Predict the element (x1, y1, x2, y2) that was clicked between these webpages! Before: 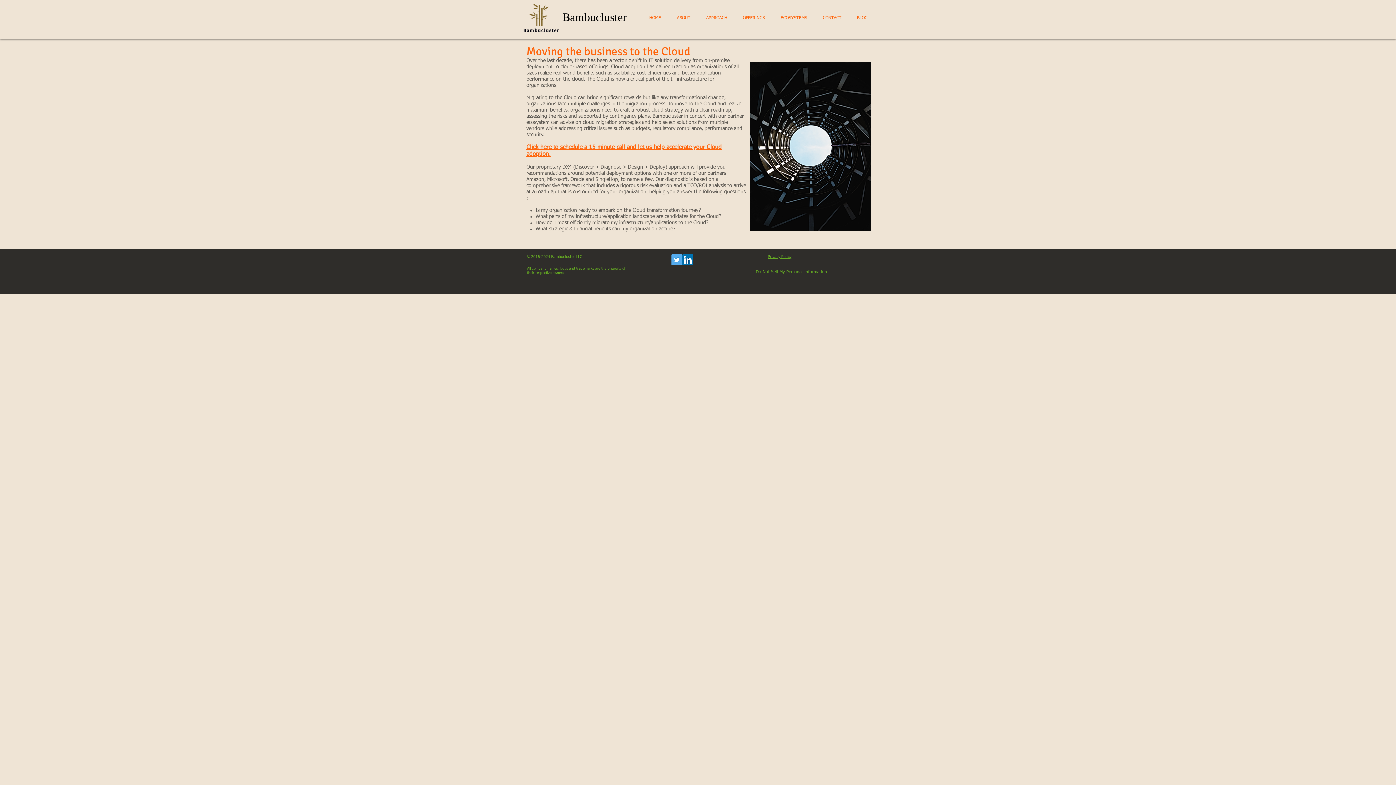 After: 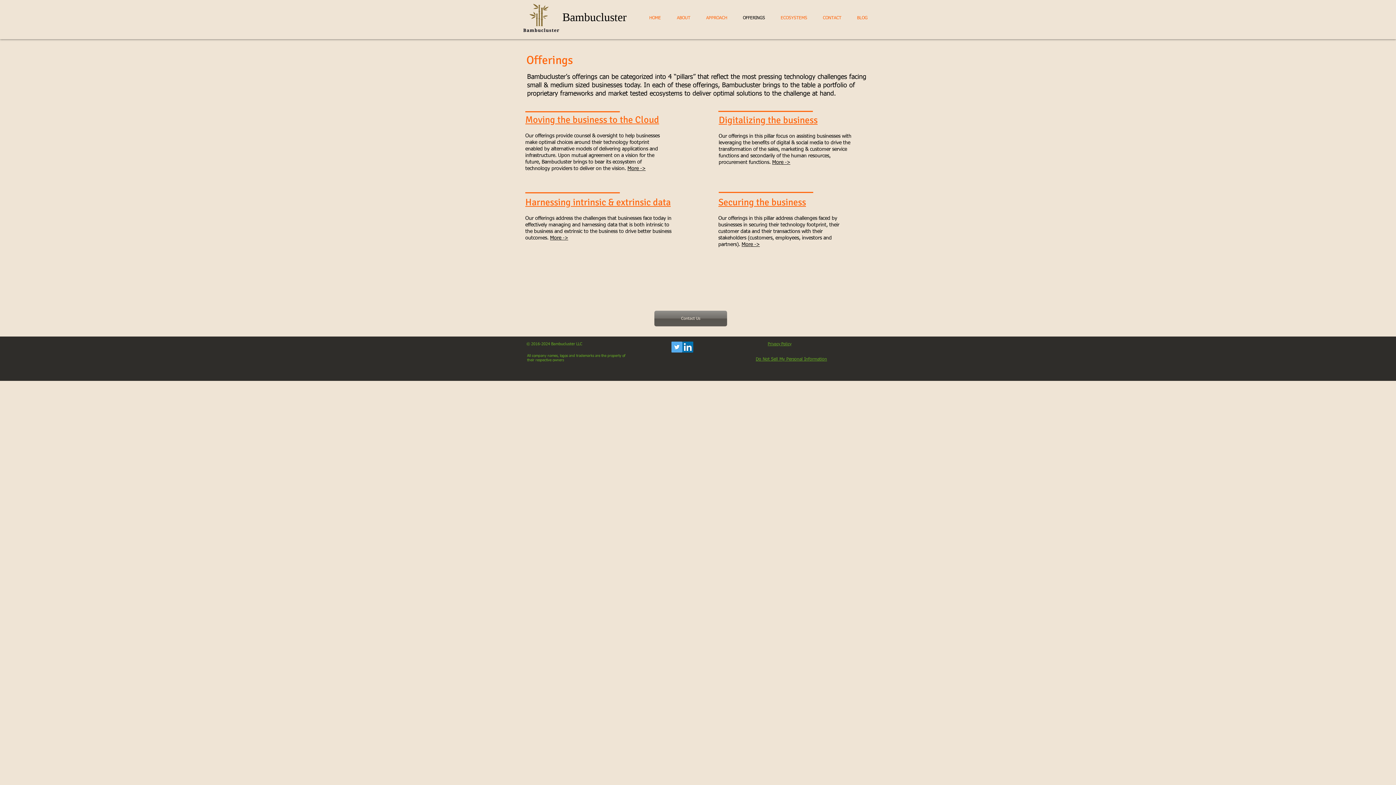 Action: label: OFFERINGS bbox: (735, 7, 773, 29)